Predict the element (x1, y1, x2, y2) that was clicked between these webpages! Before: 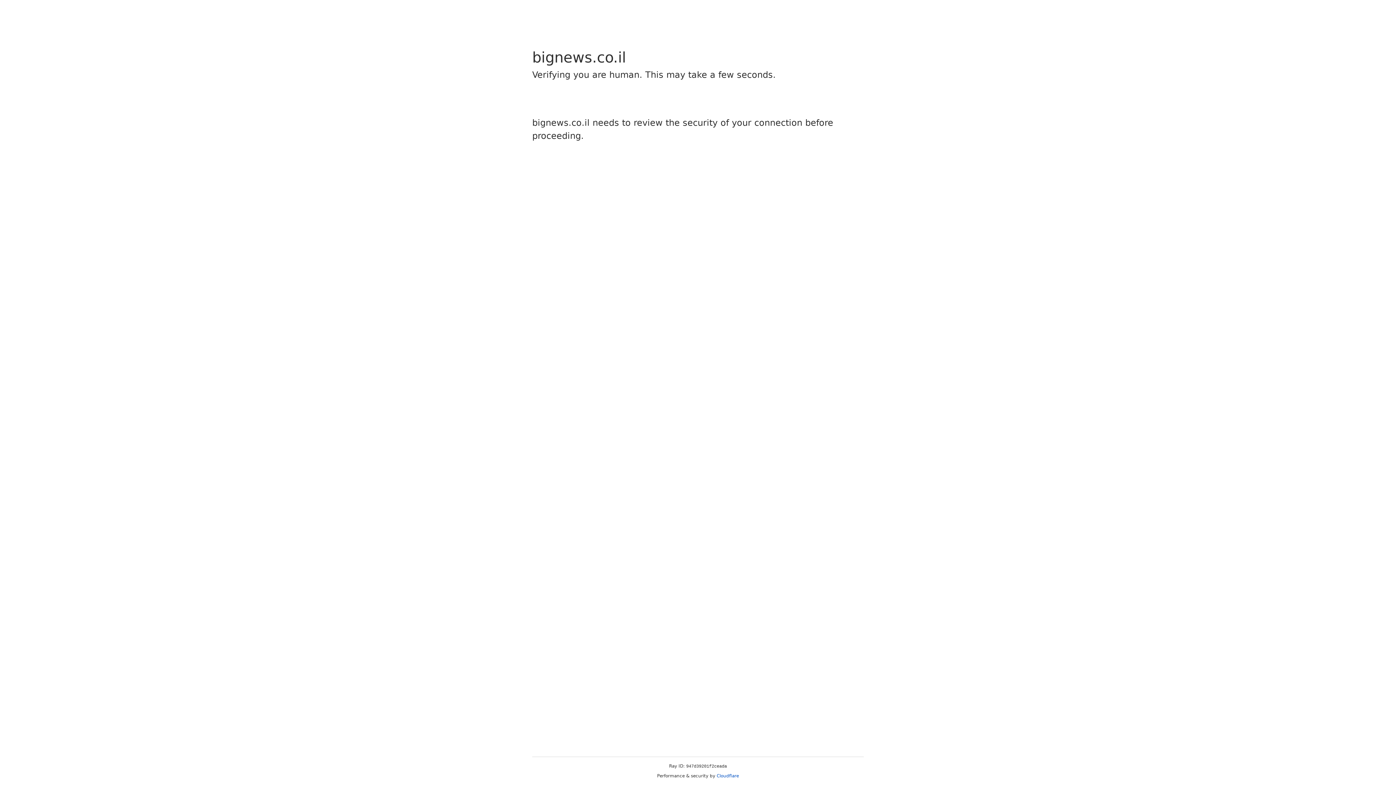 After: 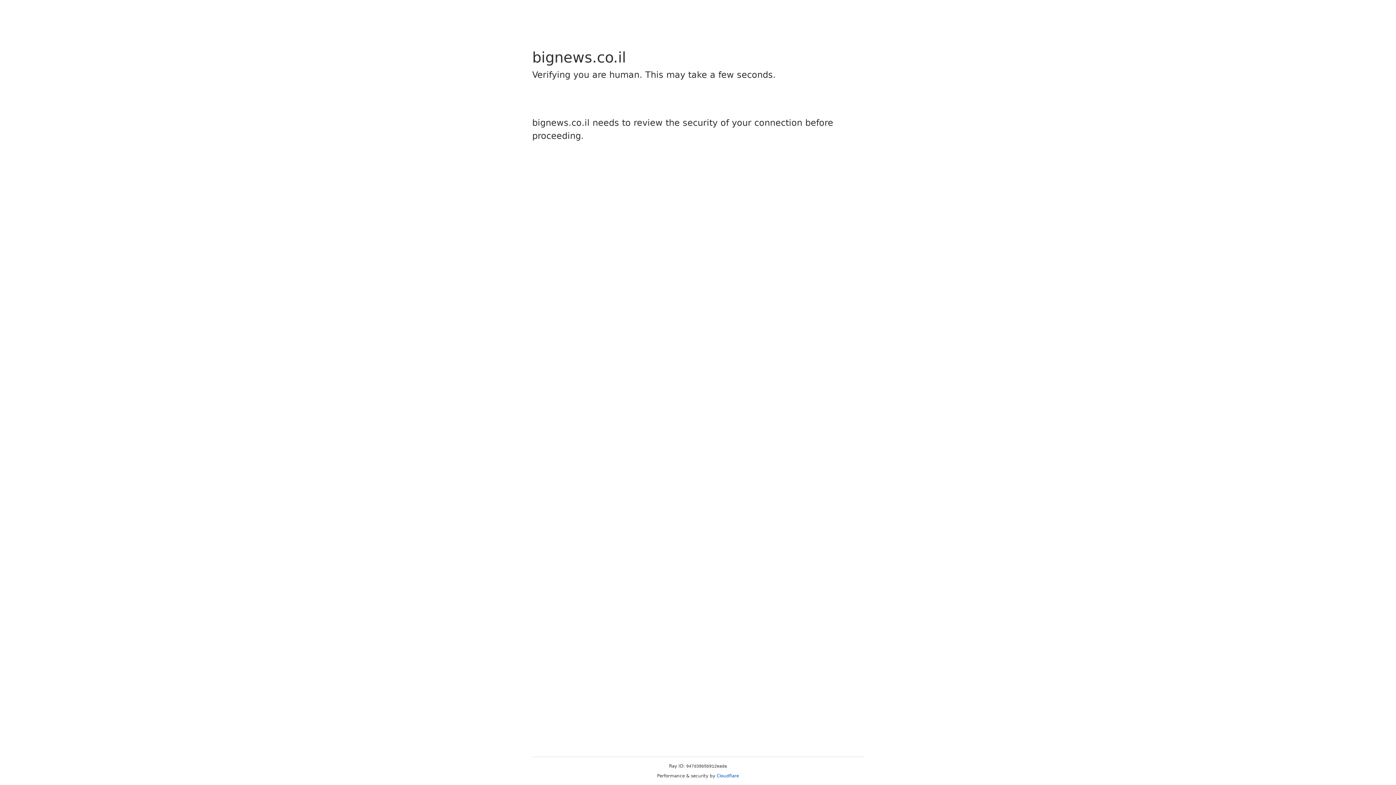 Action: bbox: (716, 773, 739, 778) label: Cloudflare